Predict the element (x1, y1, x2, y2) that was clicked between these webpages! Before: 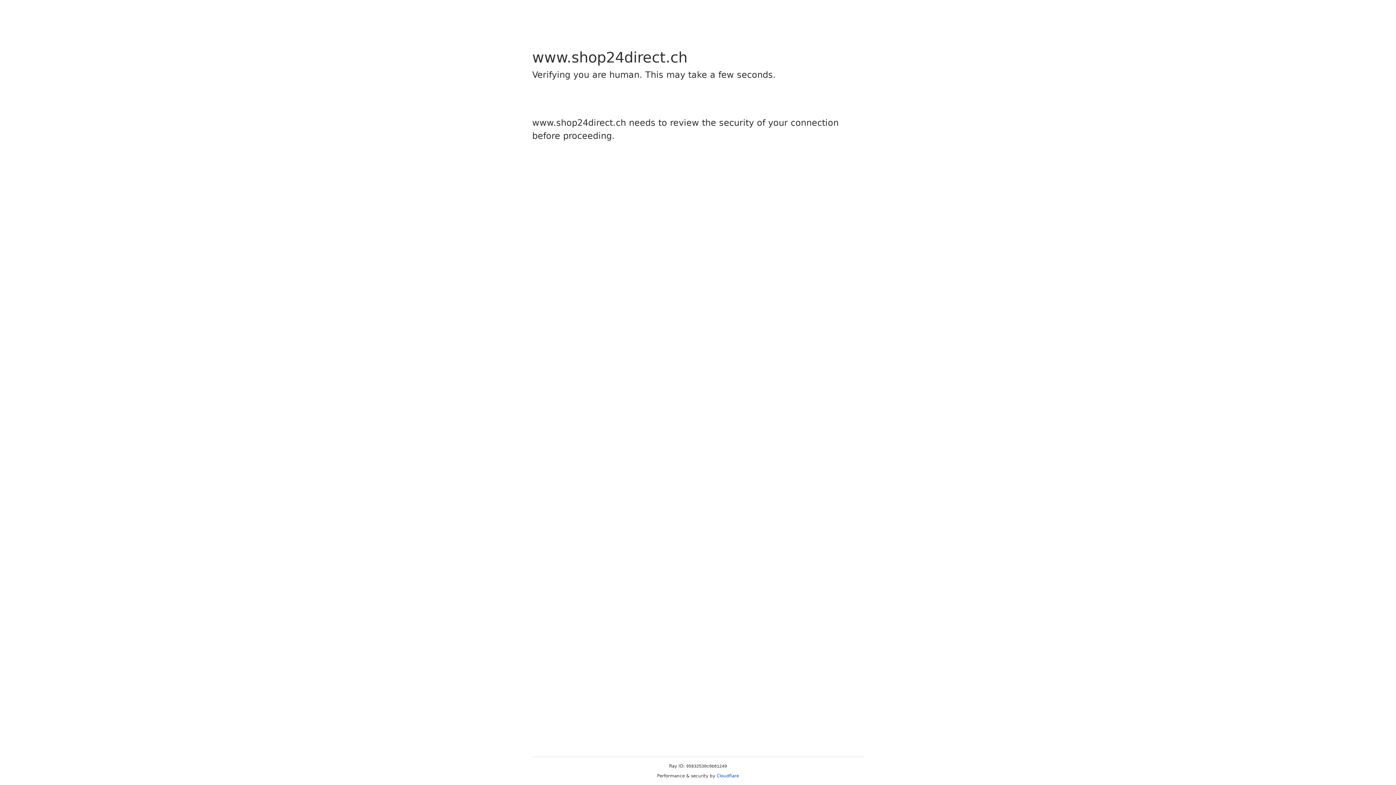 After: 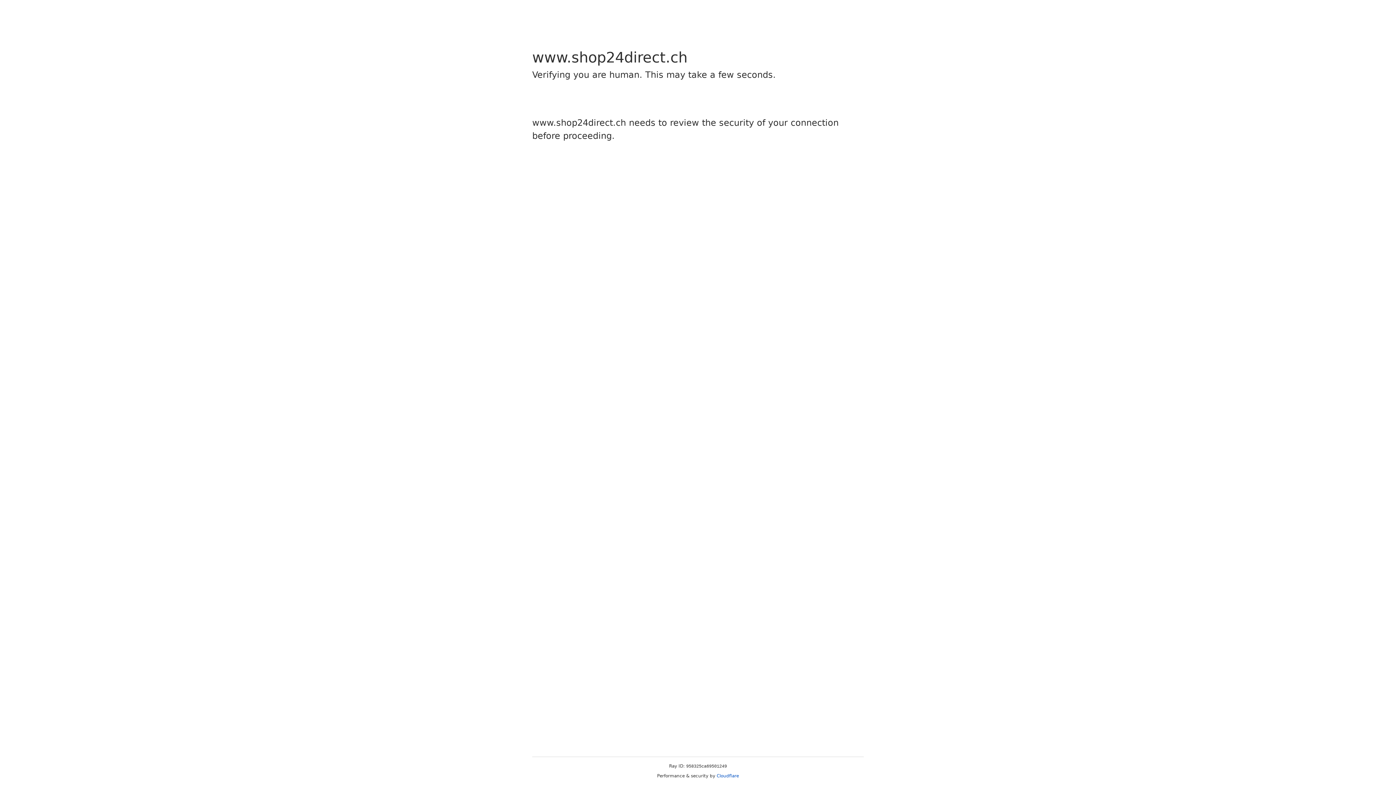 Action: bbox: (716, 773, 739, 778) label: Cloudflare